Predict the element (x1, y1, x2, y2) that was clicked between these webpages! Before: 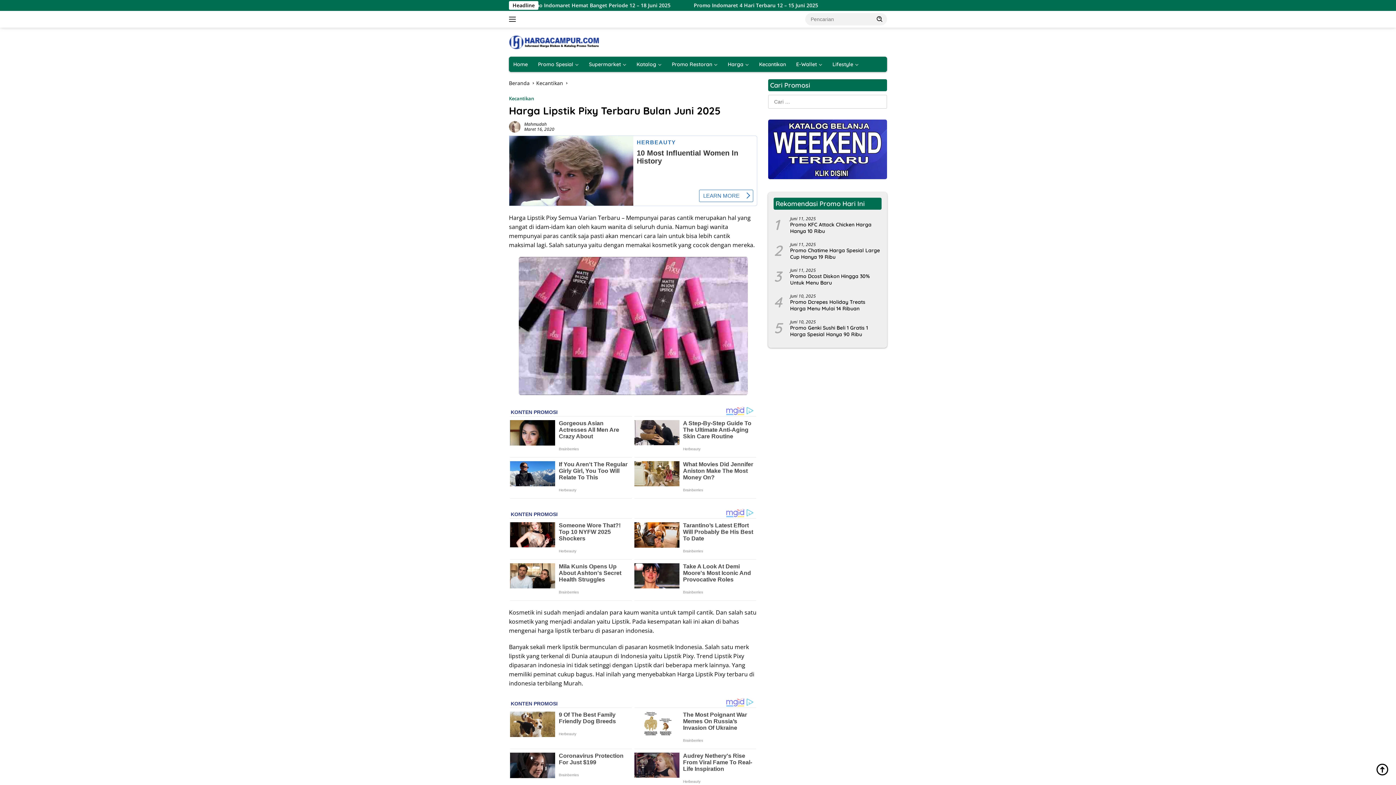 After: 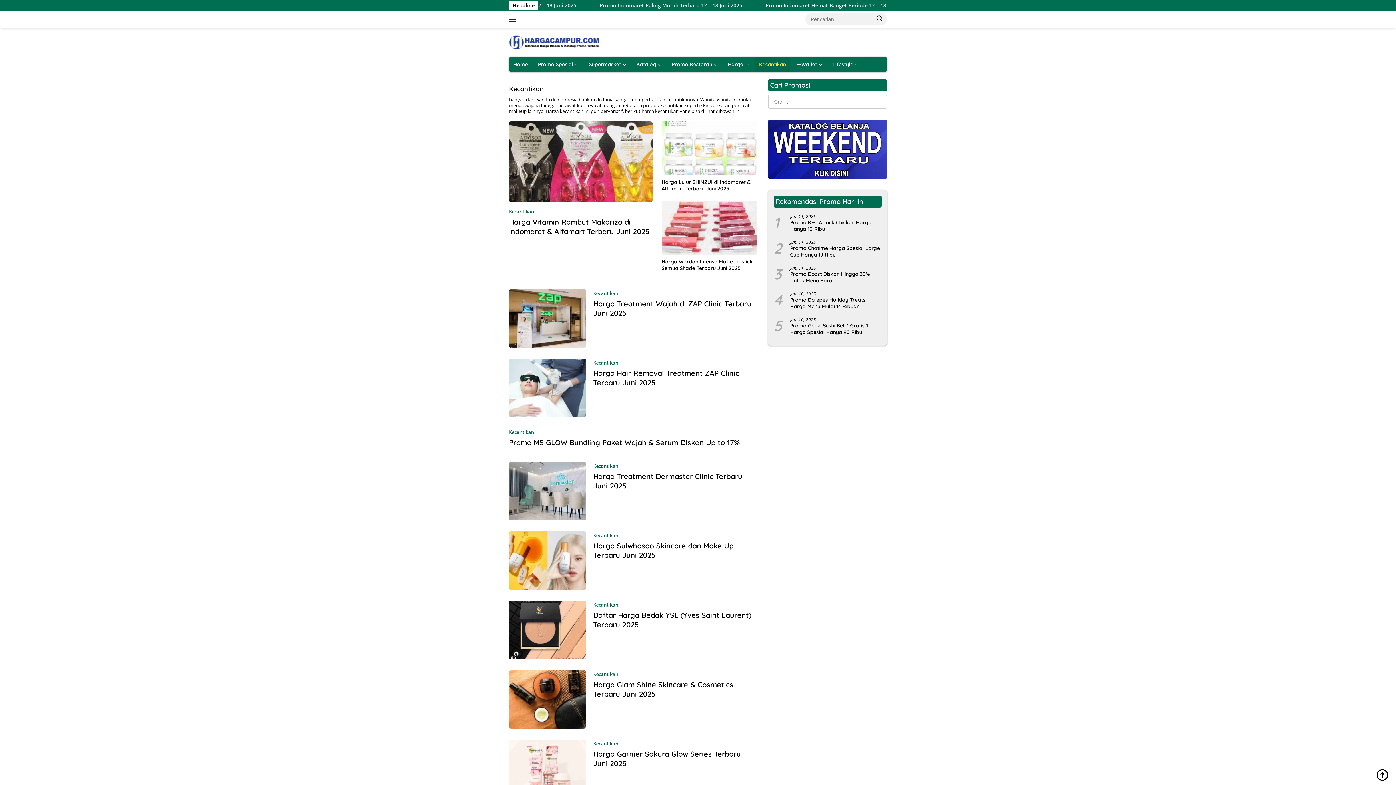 Action: label: Kecantikan bbox: (536, 79, 563, 86)